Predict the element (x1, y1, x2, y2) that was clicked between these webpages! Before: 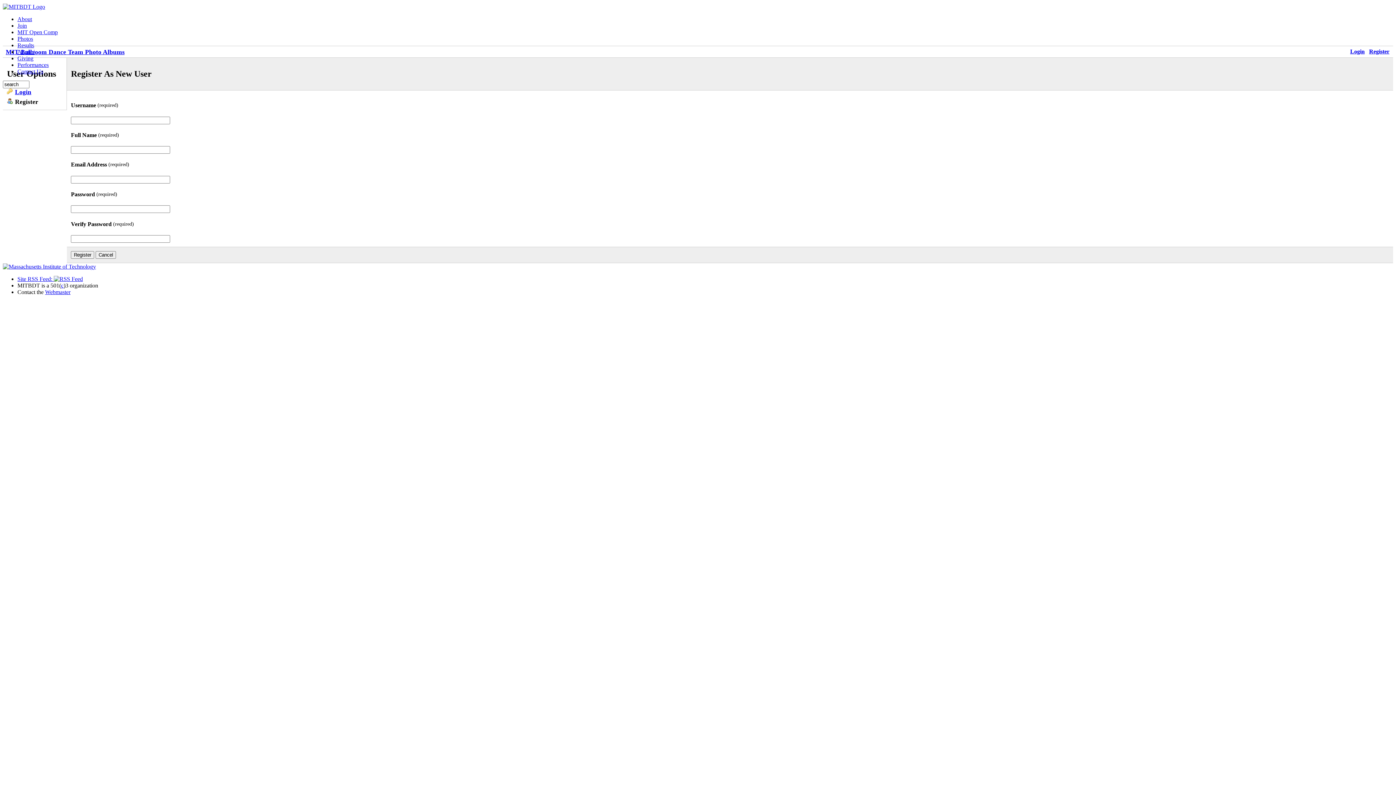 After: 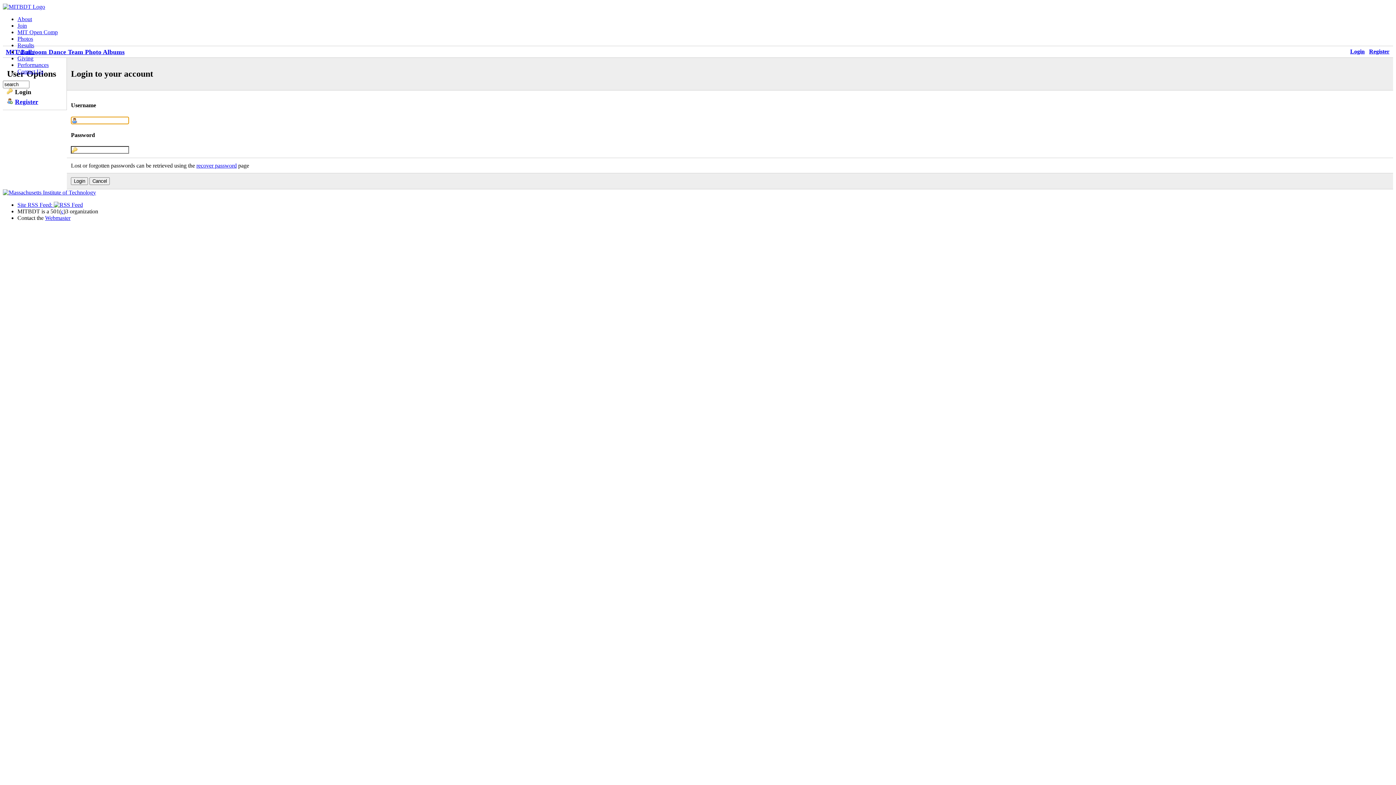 Action: bbox: (1350, 48, 1365, 54) label: Login